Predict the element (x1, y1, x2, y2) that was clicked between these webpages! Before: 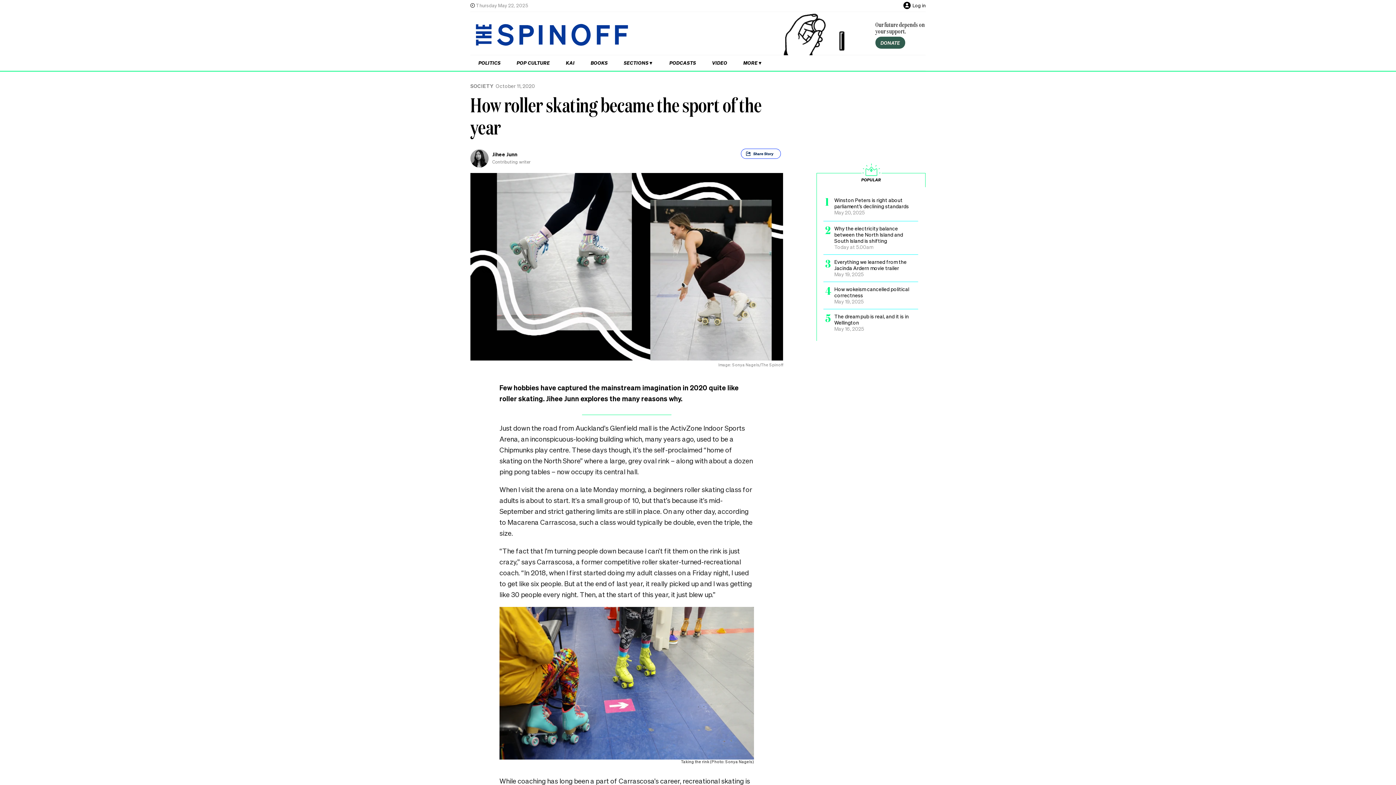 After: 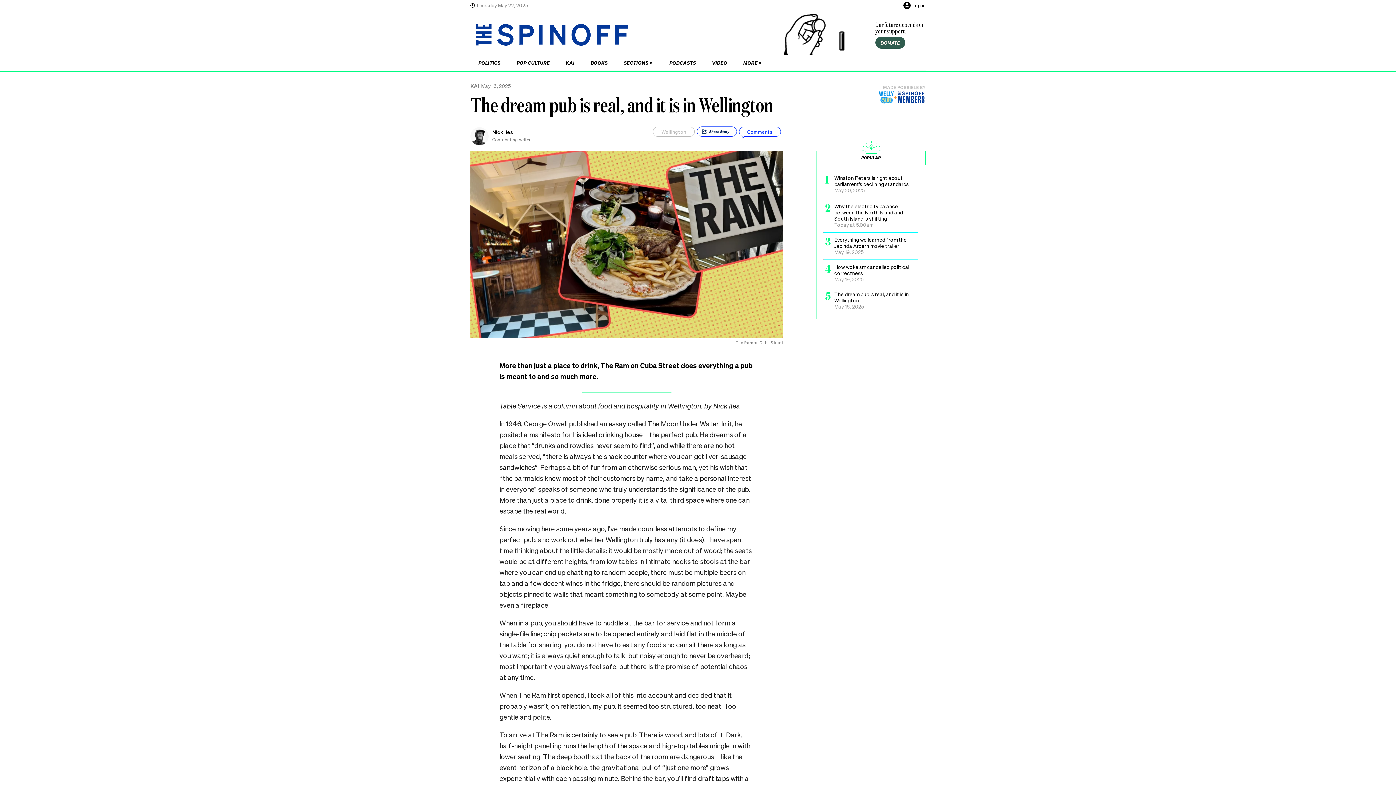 Action: bbox: (823, 313, 918, 332) label: Popular post 5, title: The dream pub is real, and it is in Wellington, posted on: May 16, 2025